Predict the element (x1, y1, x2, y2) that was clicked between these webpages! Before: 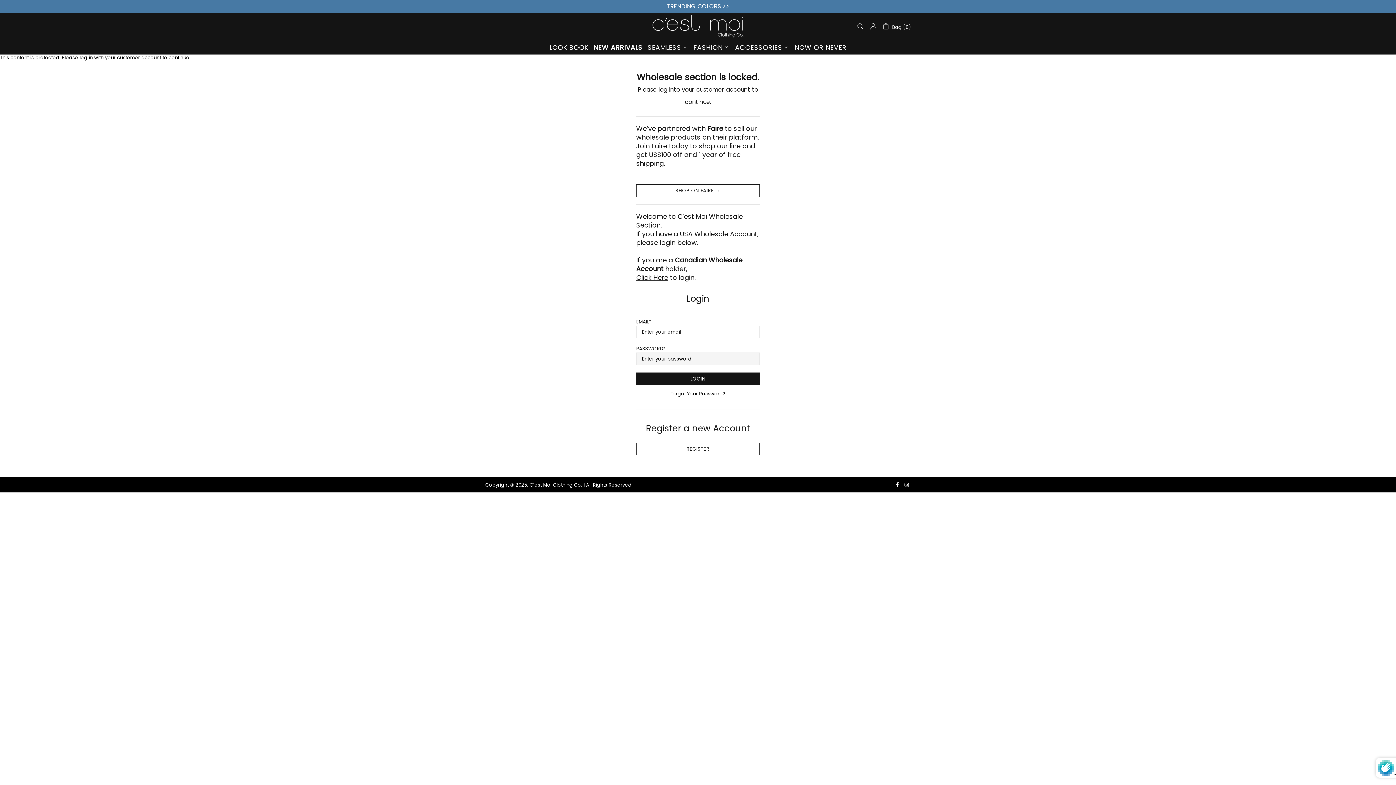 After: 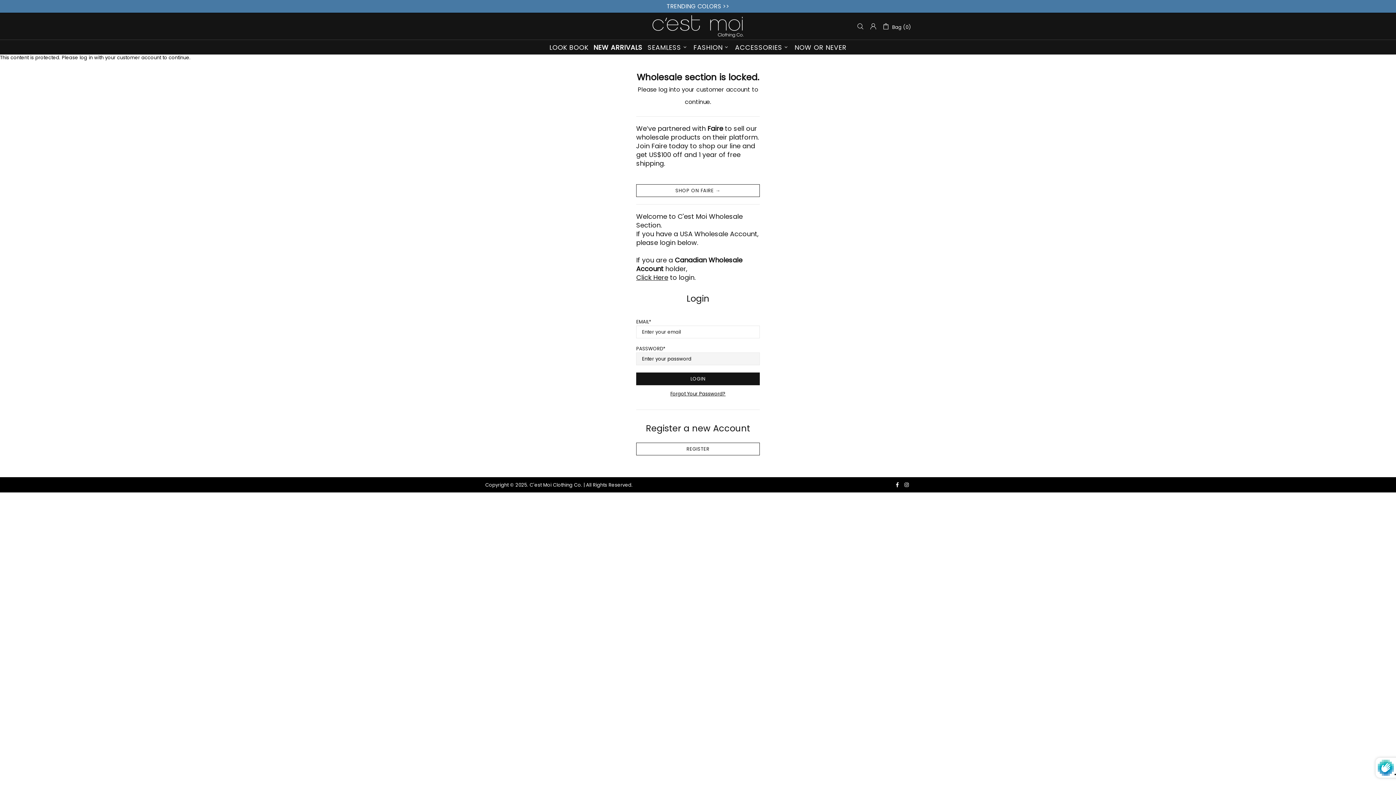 Action: label: SEAMLESS bbox: (645, 40, 691, 54)